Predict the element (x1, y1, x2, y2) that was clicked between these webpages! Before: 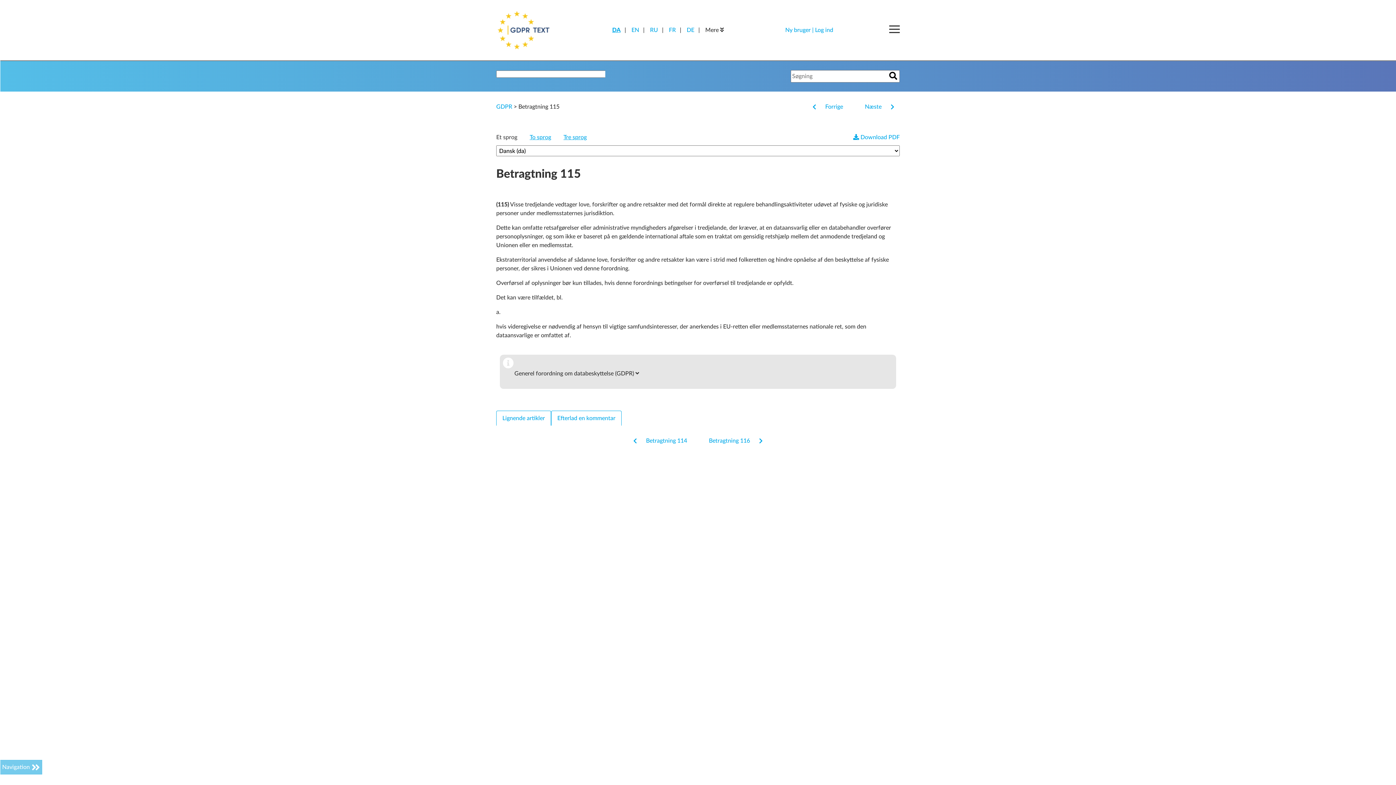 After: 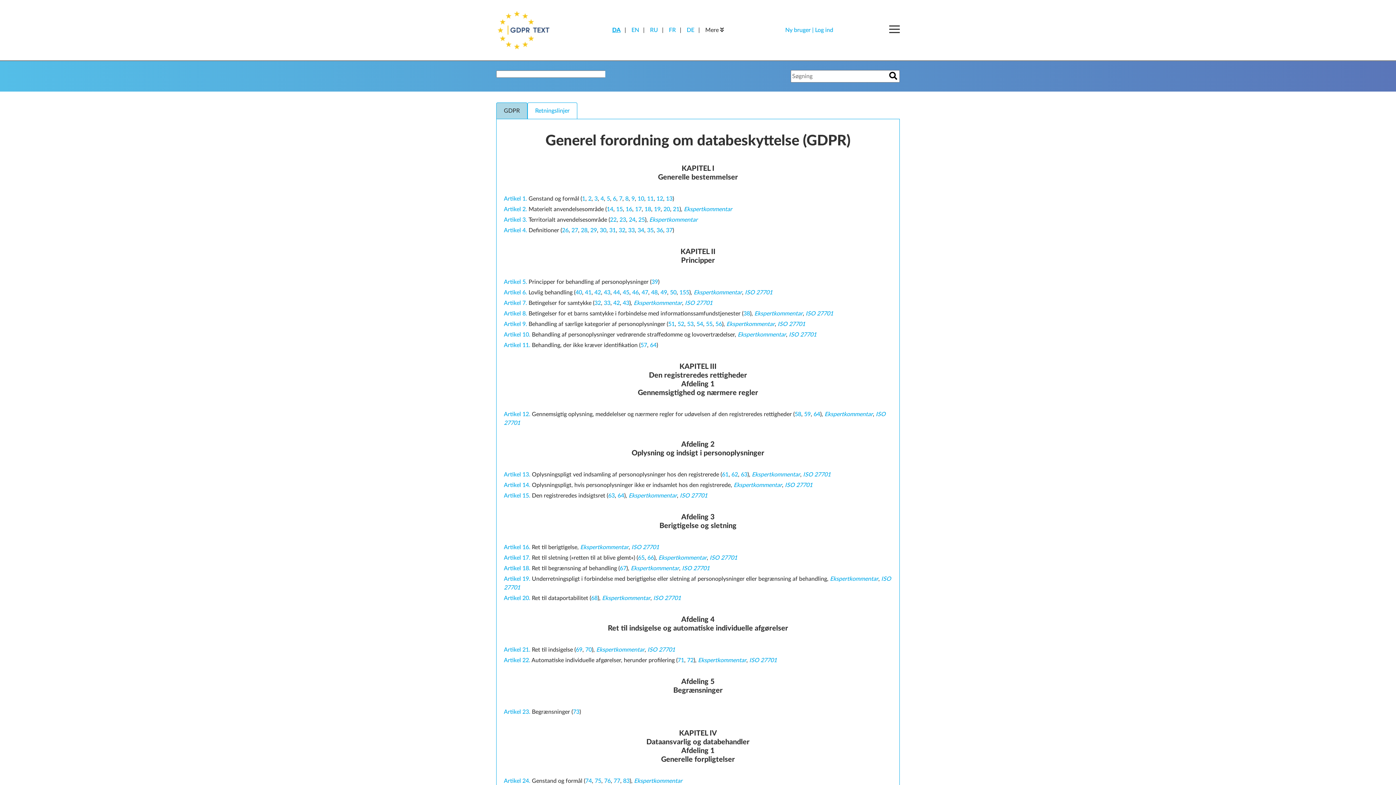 Action: label: GDPR  bbox: (496, 104, 513, 109)